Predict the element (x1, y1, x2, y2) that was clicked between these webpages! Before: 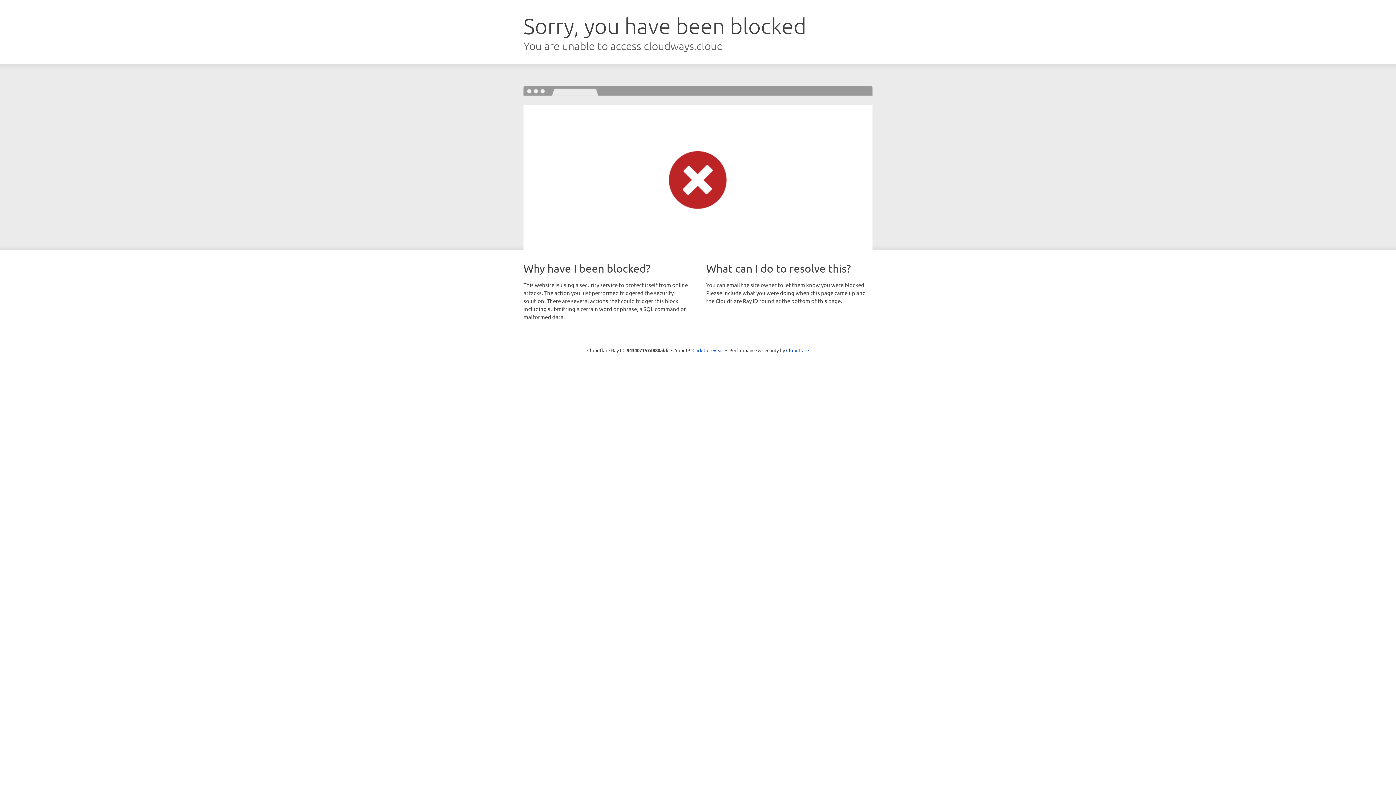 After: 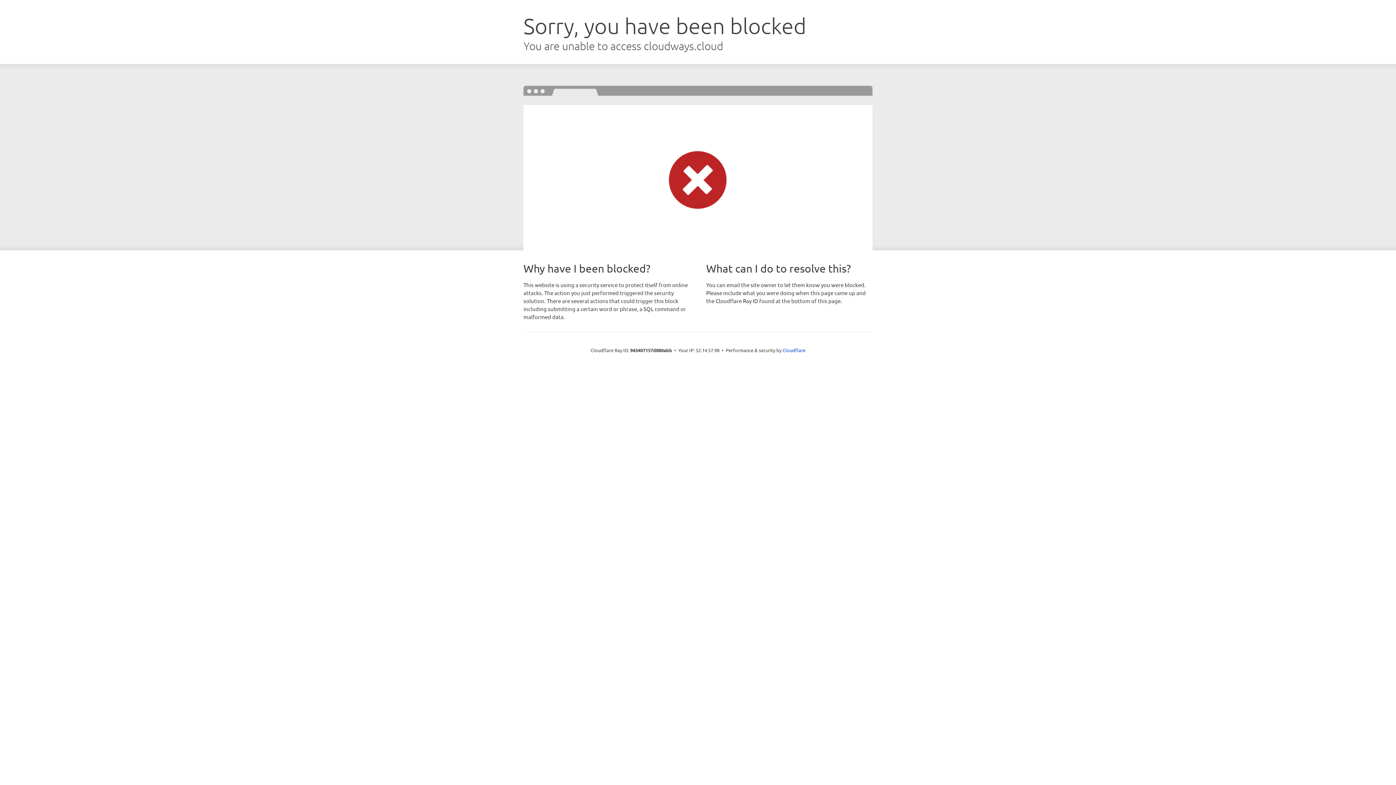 Action: label: Click to reveal bbox: (692, 346, 723, 353)